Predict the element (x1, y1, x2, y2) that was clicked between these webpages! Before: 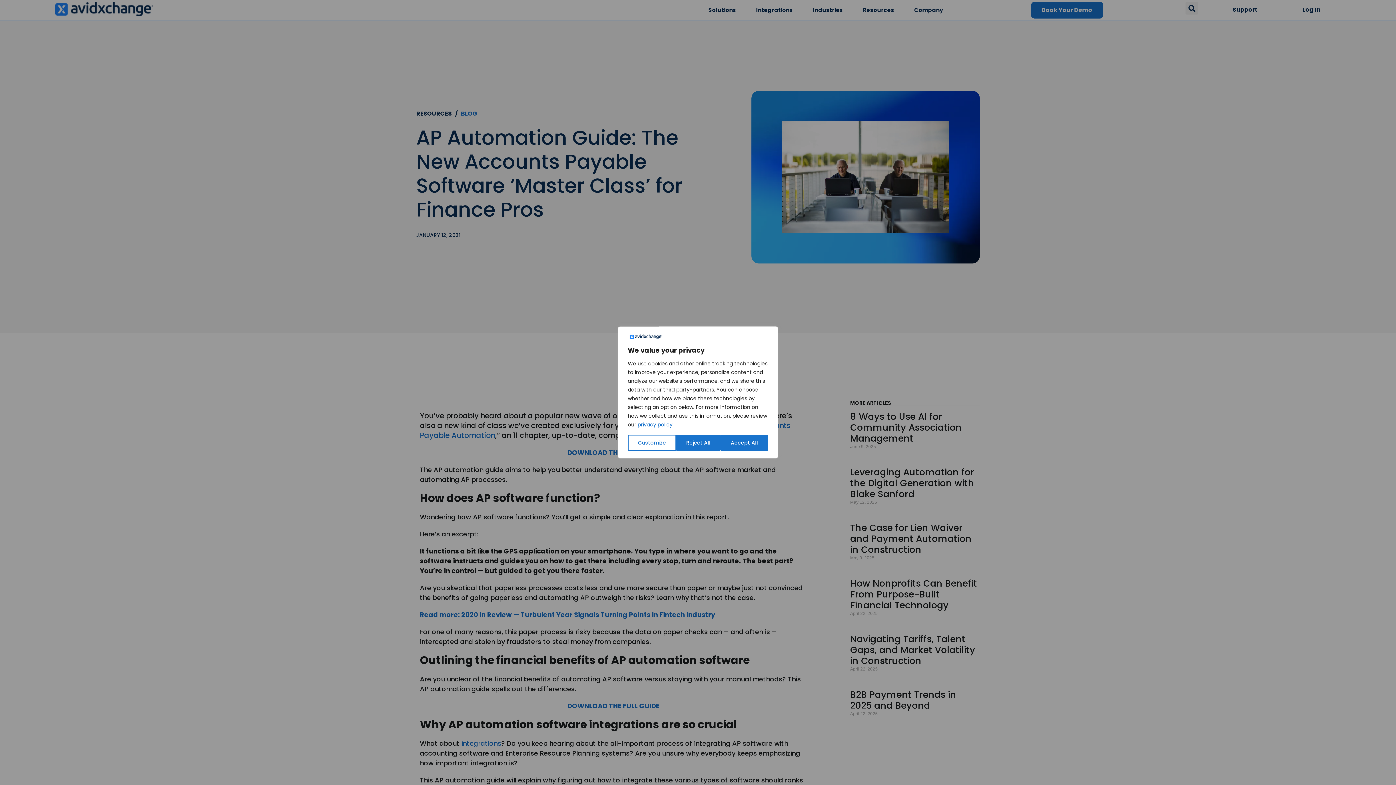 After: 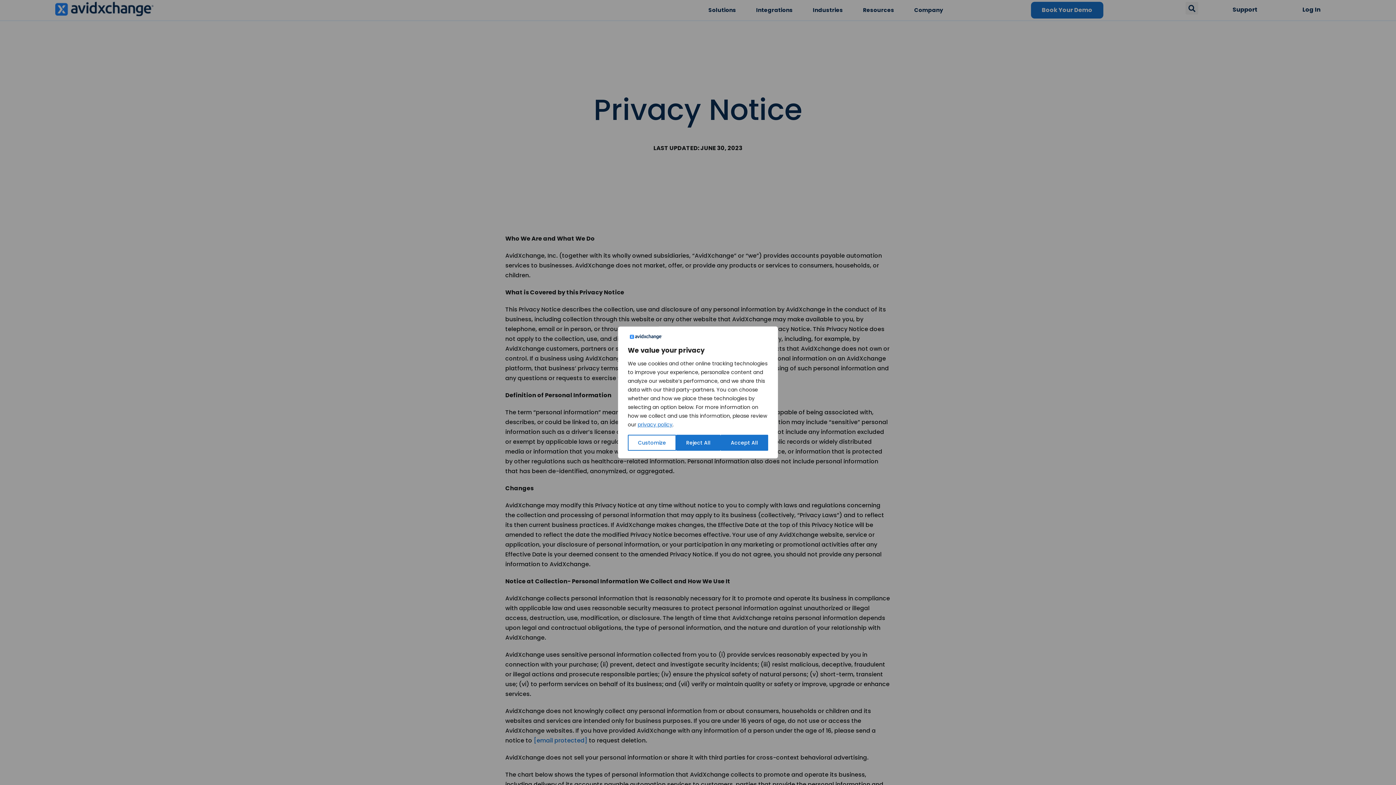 Action: label: privacy policy bbox: (637, 421, 672, 428)